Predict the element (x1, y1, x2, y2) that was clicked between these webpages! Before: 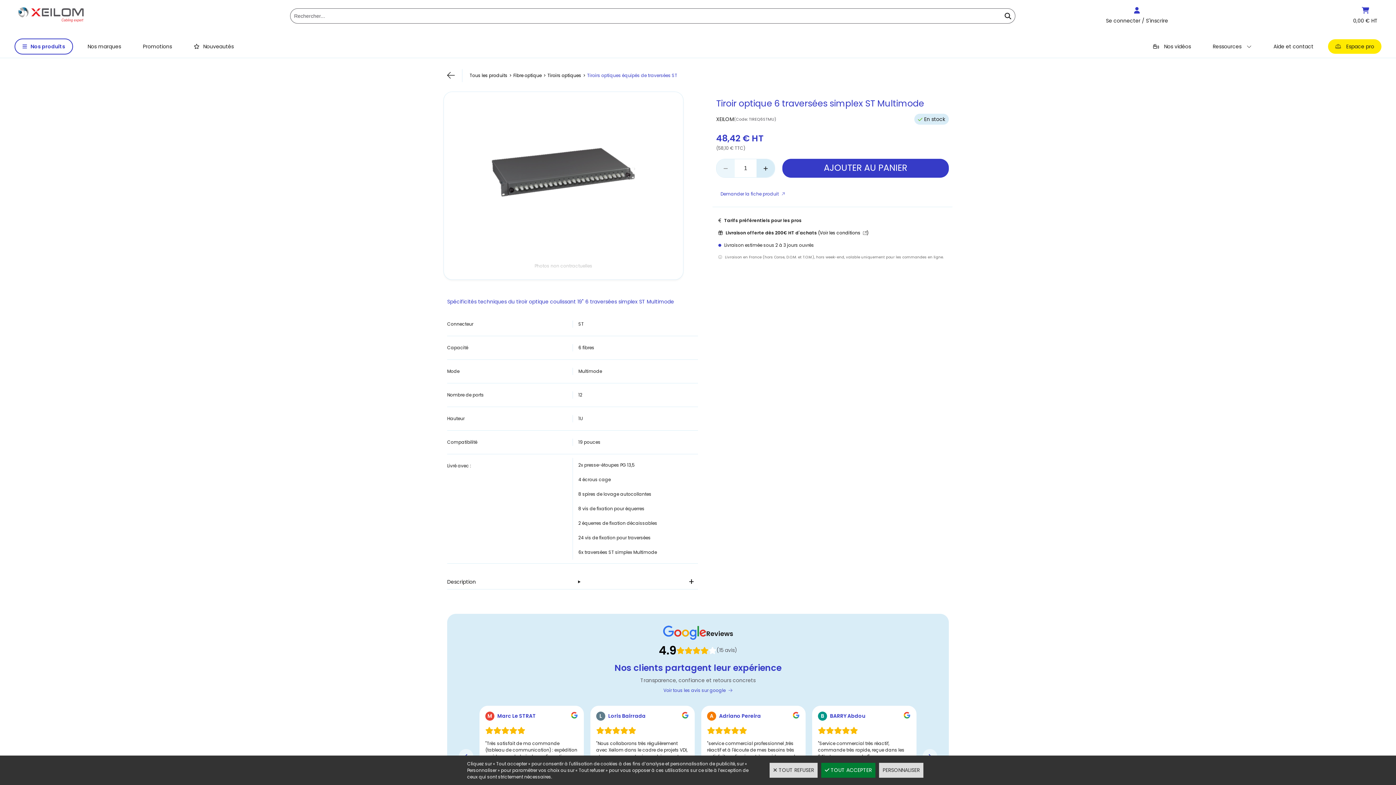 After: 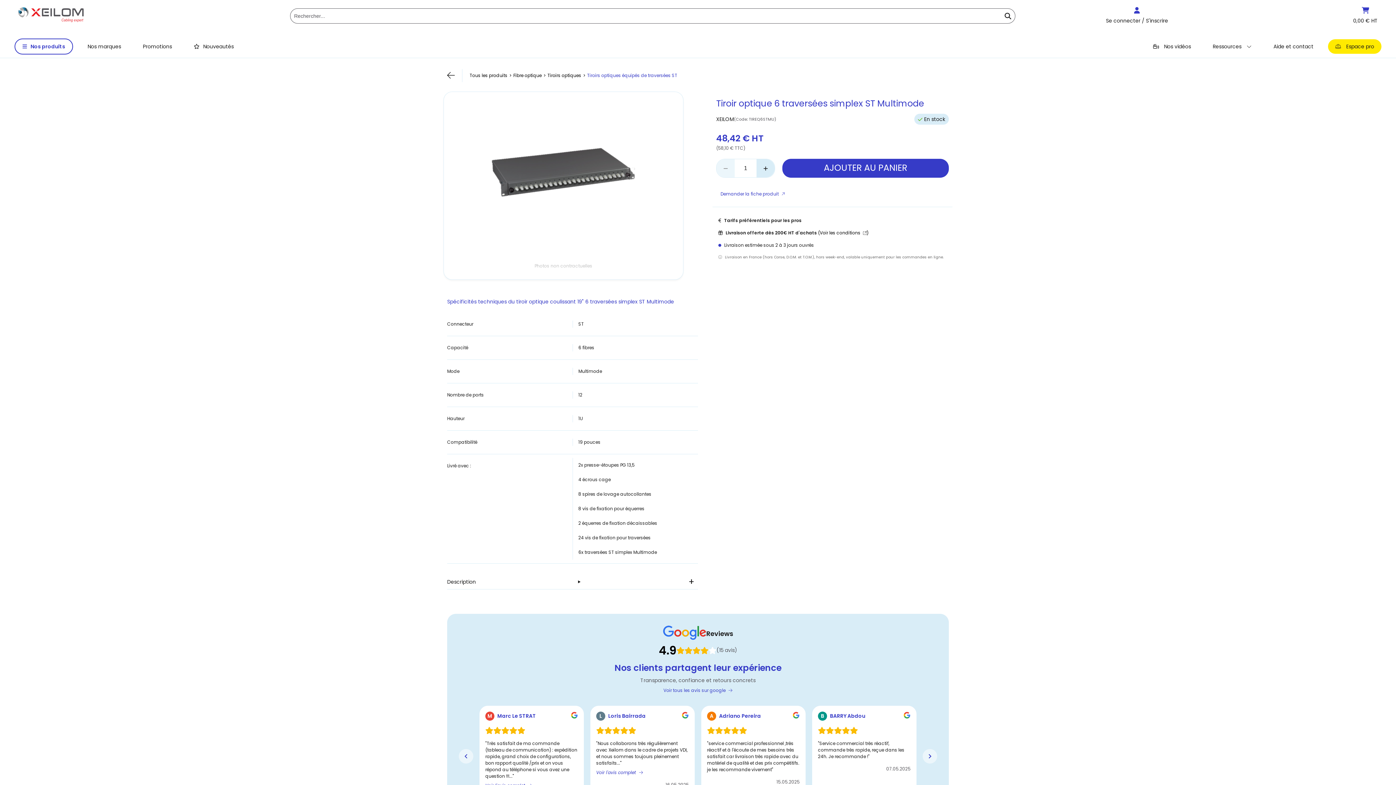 Action: bbox: (769, 763, 817, 778) label:  TOUT REFUSER